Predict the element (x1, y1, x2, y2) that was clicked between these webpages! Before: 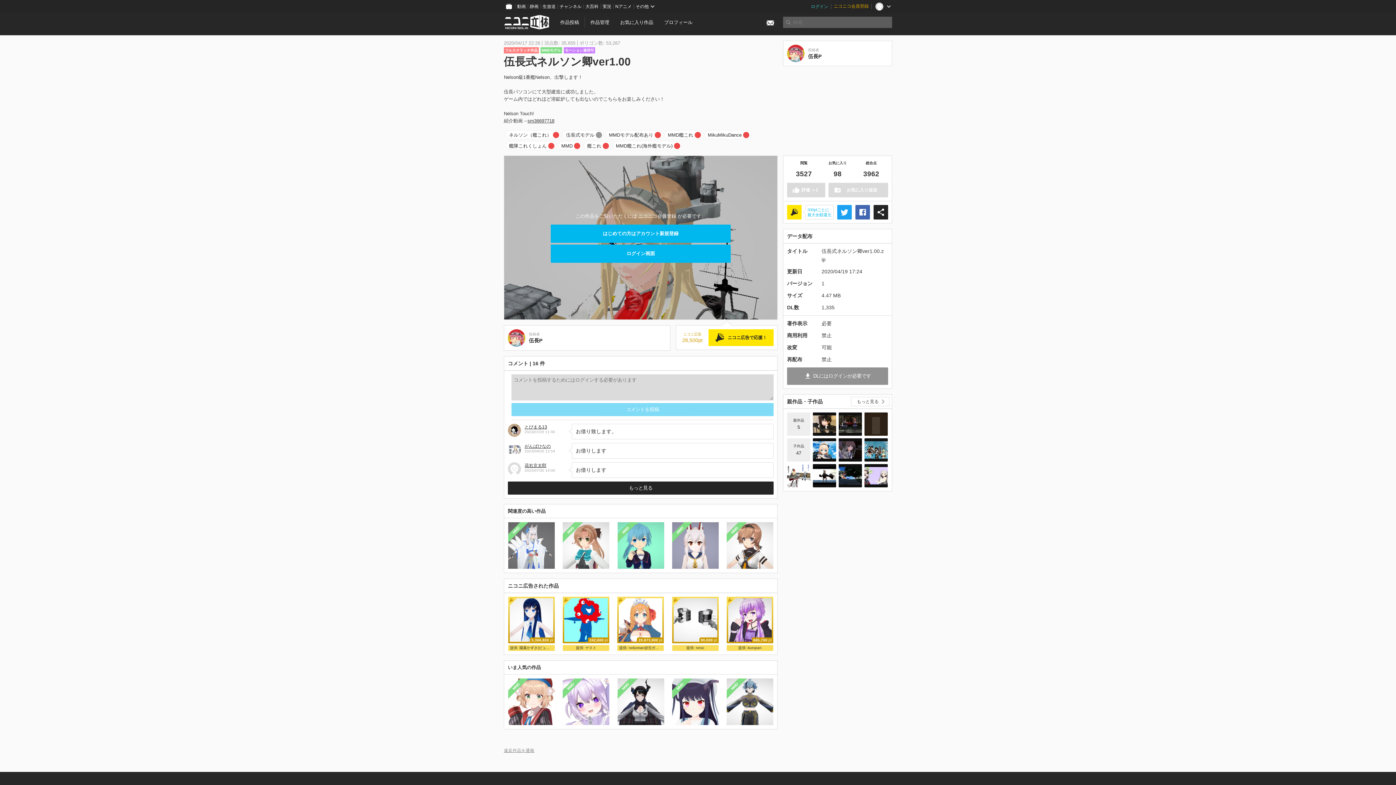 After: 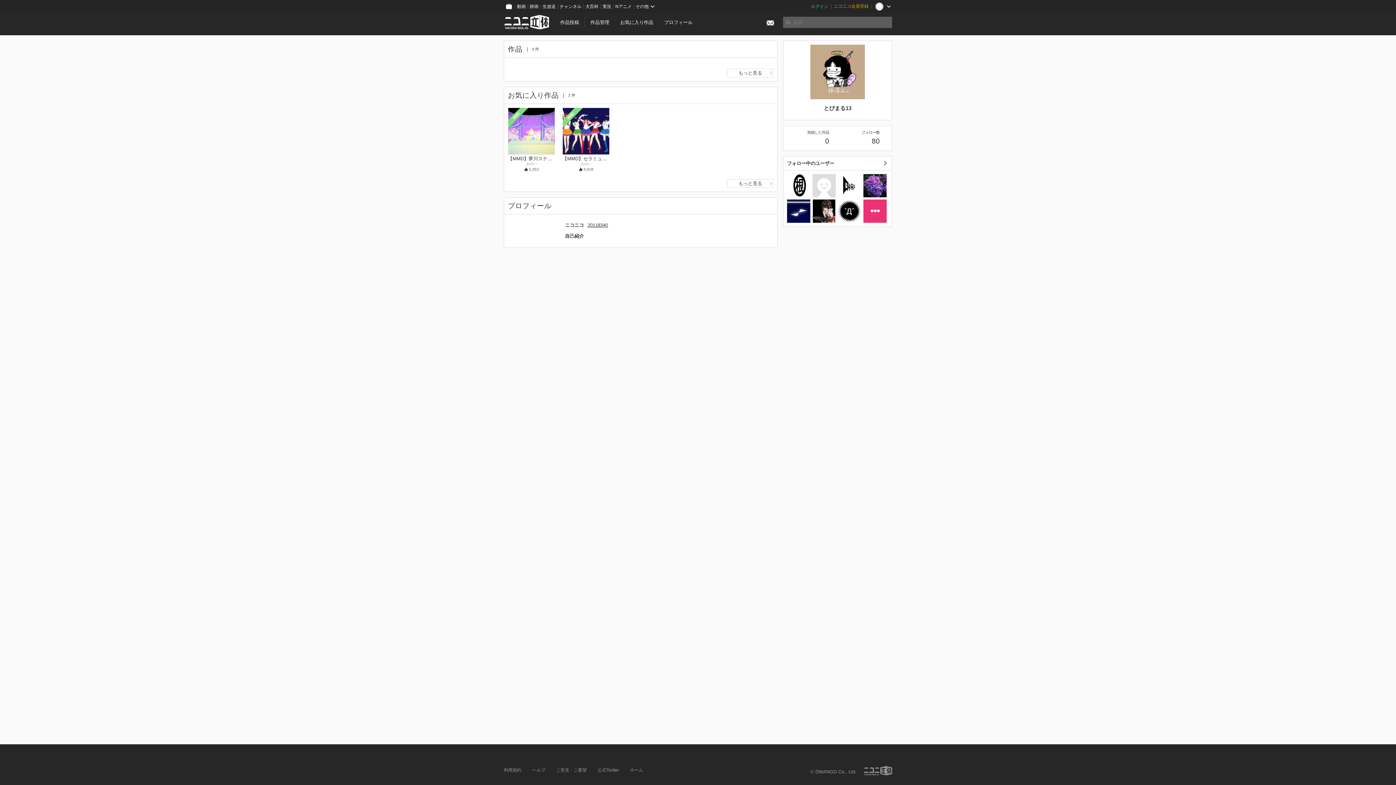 Action: label: とびまる13 bbox: (524, 424, 547, 429)